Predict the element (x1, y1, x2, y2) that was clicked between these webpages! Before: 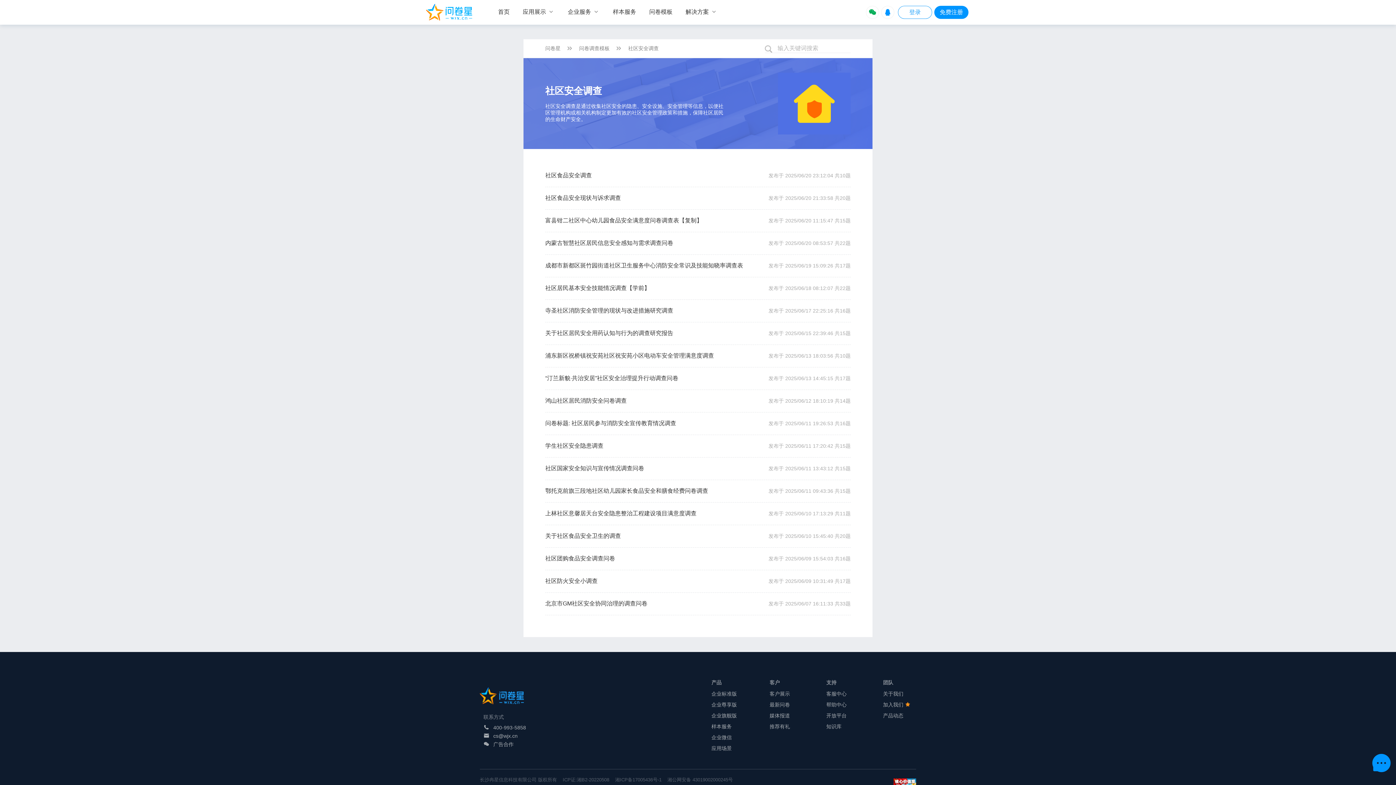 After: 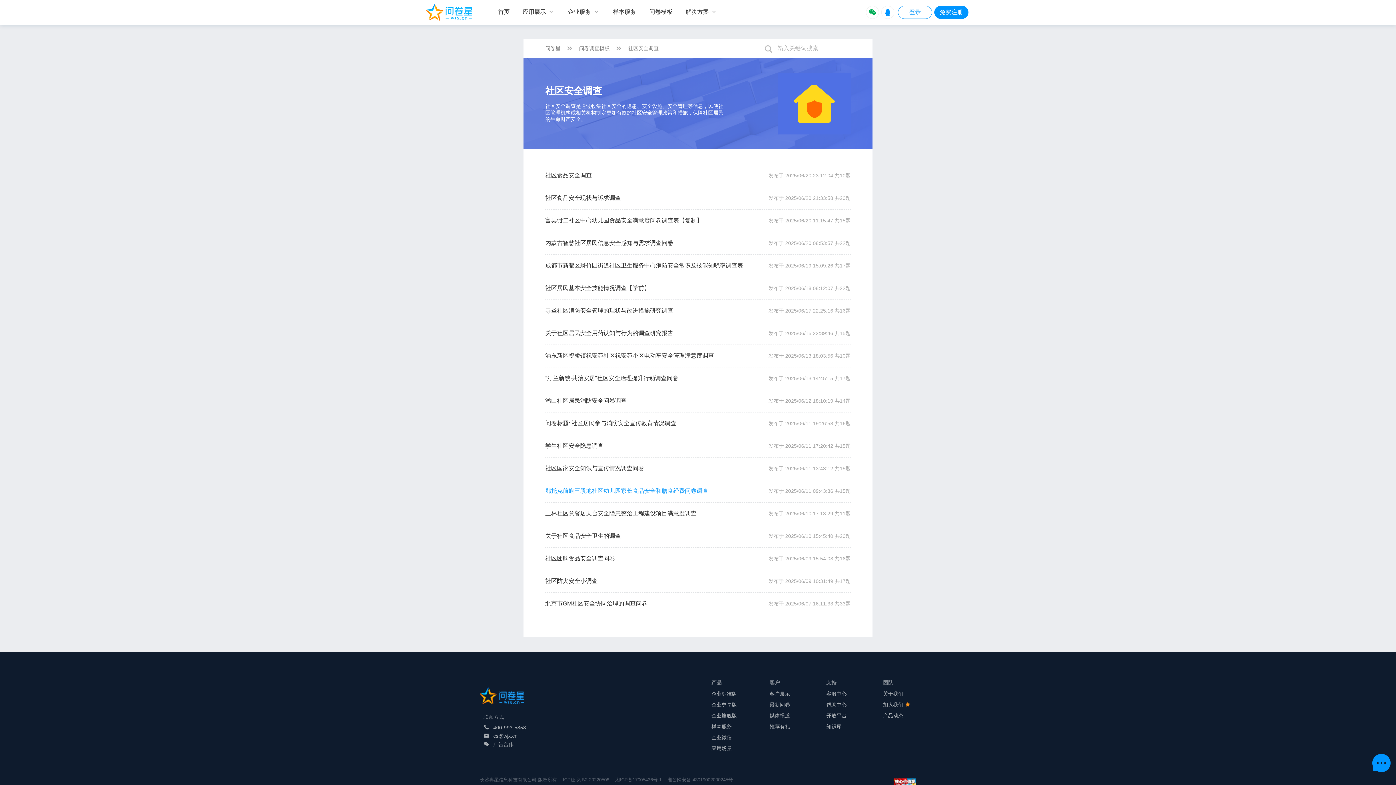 Action: bbox: (545, 480, 708, 502) label: 鄂托克前旗三段地社区幼儿园家长食品安全和膳食经费问卷调查